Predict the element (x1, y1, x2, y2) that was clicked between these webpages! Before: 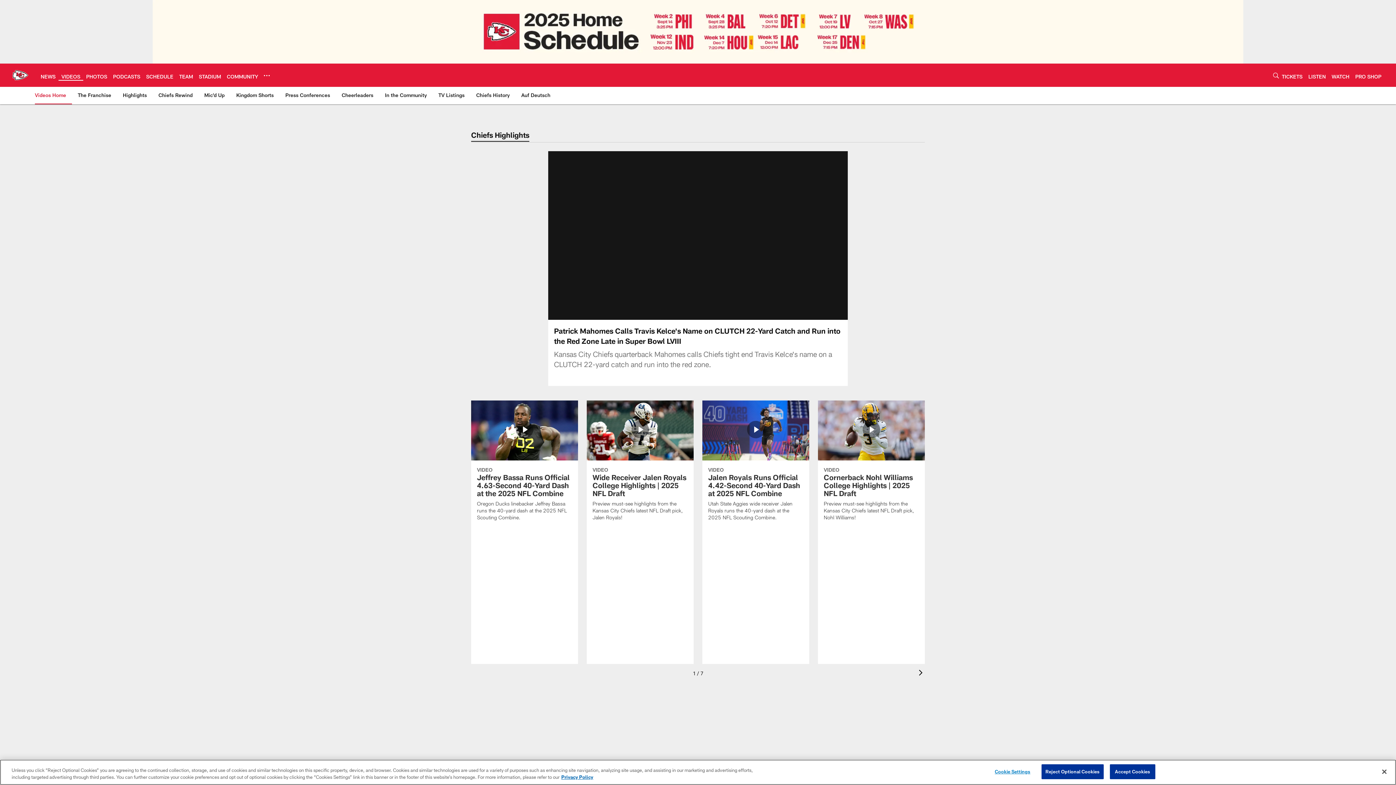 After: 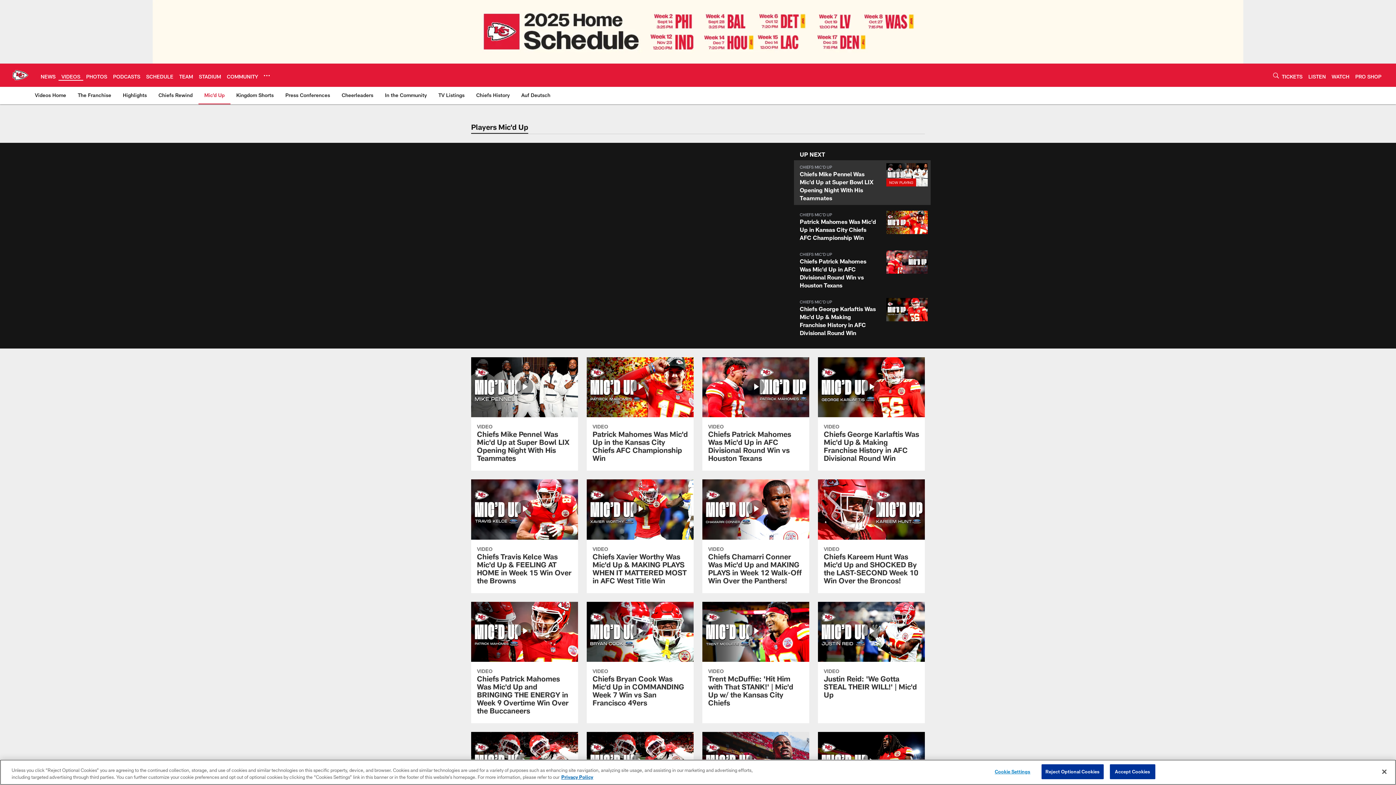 Action: label: Mic'd Up bbox: (201, 86, 227, 103)